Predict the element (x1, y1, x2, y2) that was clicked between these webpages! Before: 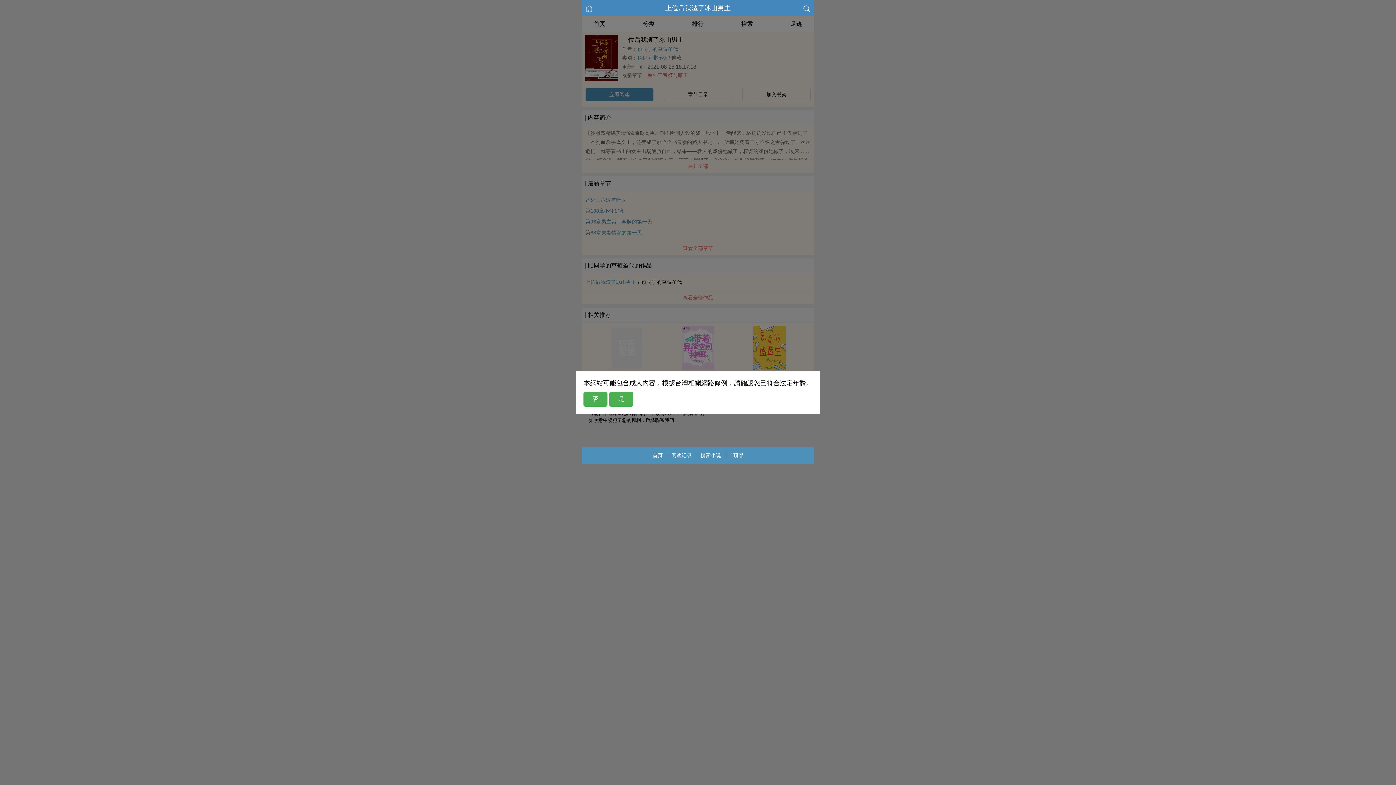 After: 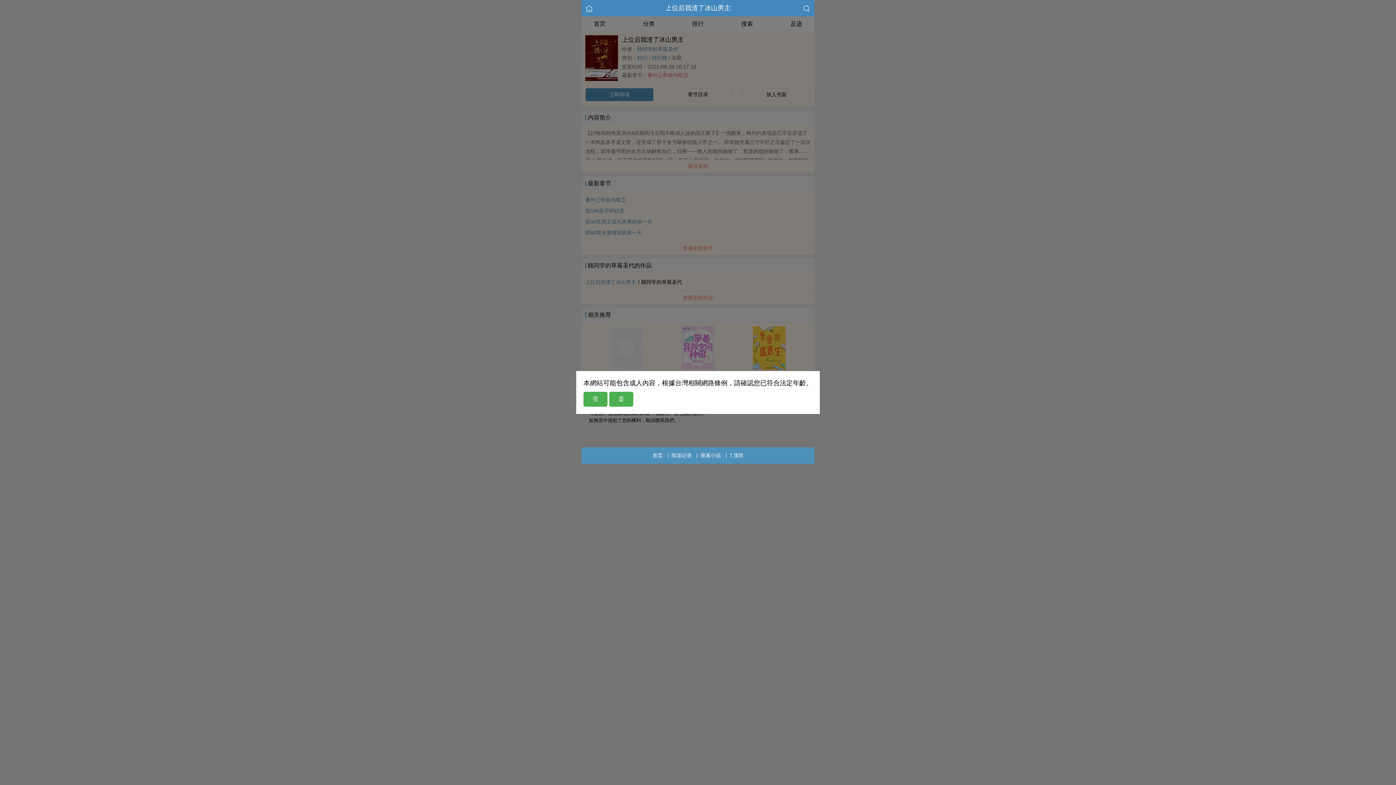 Action: bbox: (729, 447, 743, 464) label: 顶部